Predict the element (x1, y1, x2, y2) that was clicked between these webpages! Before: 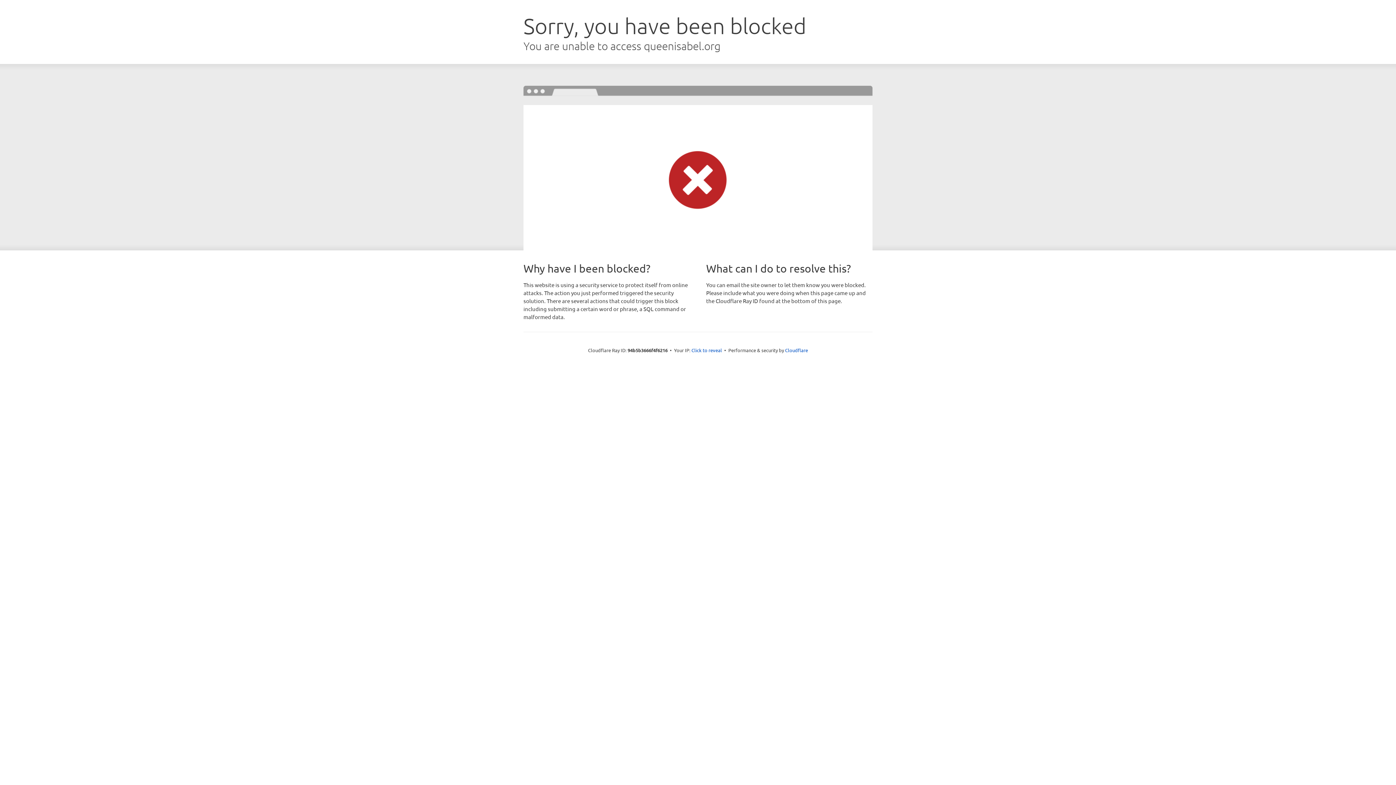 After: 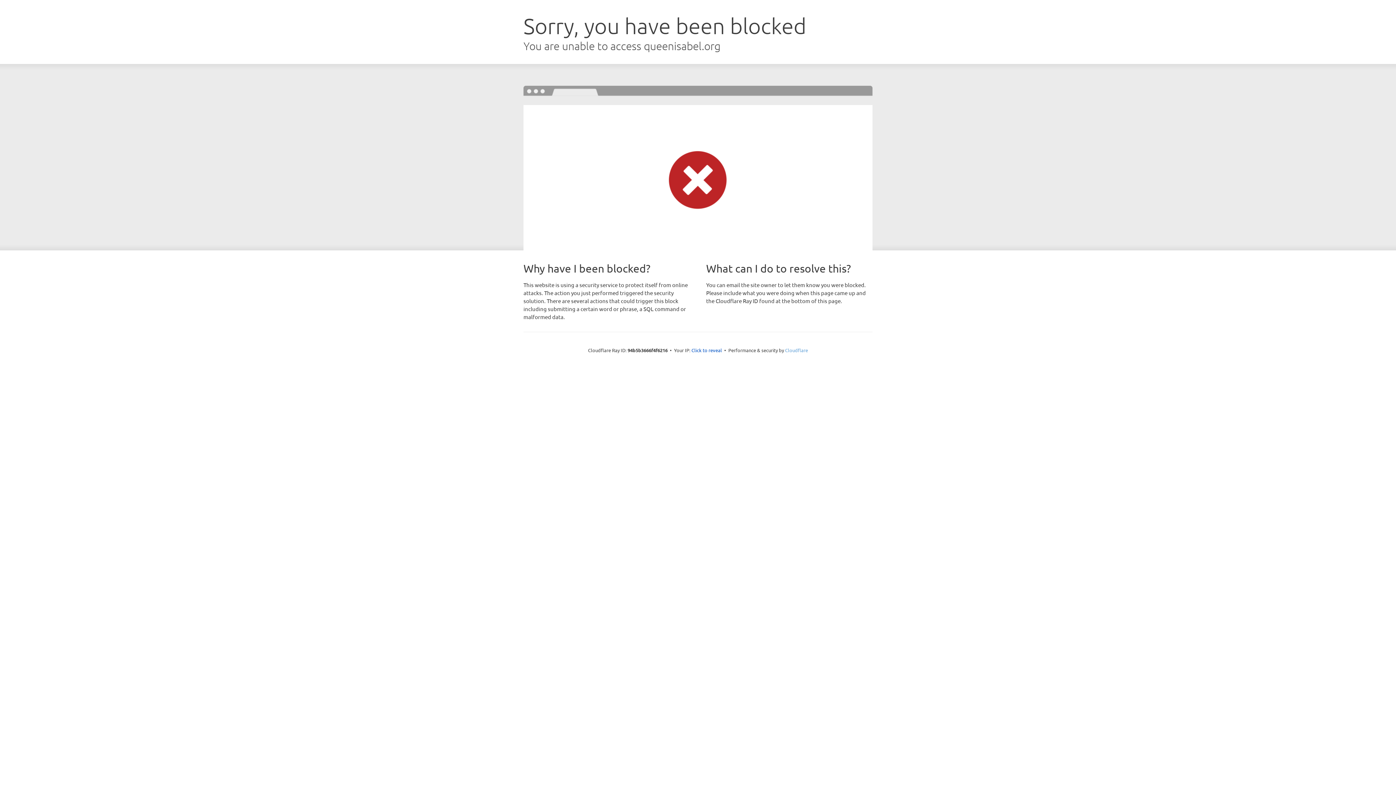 Action: label: Cloudflare bbox: (785, 347, 808, 353)